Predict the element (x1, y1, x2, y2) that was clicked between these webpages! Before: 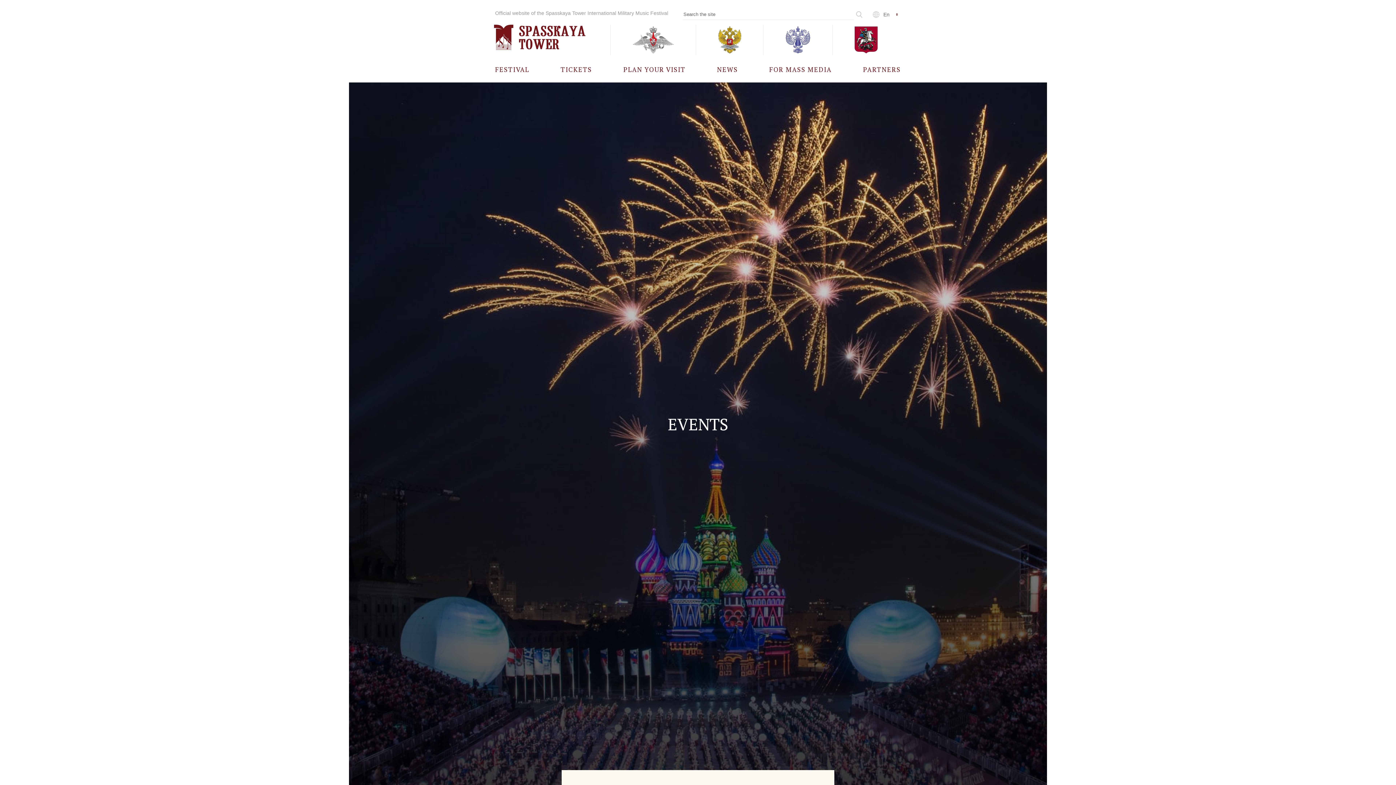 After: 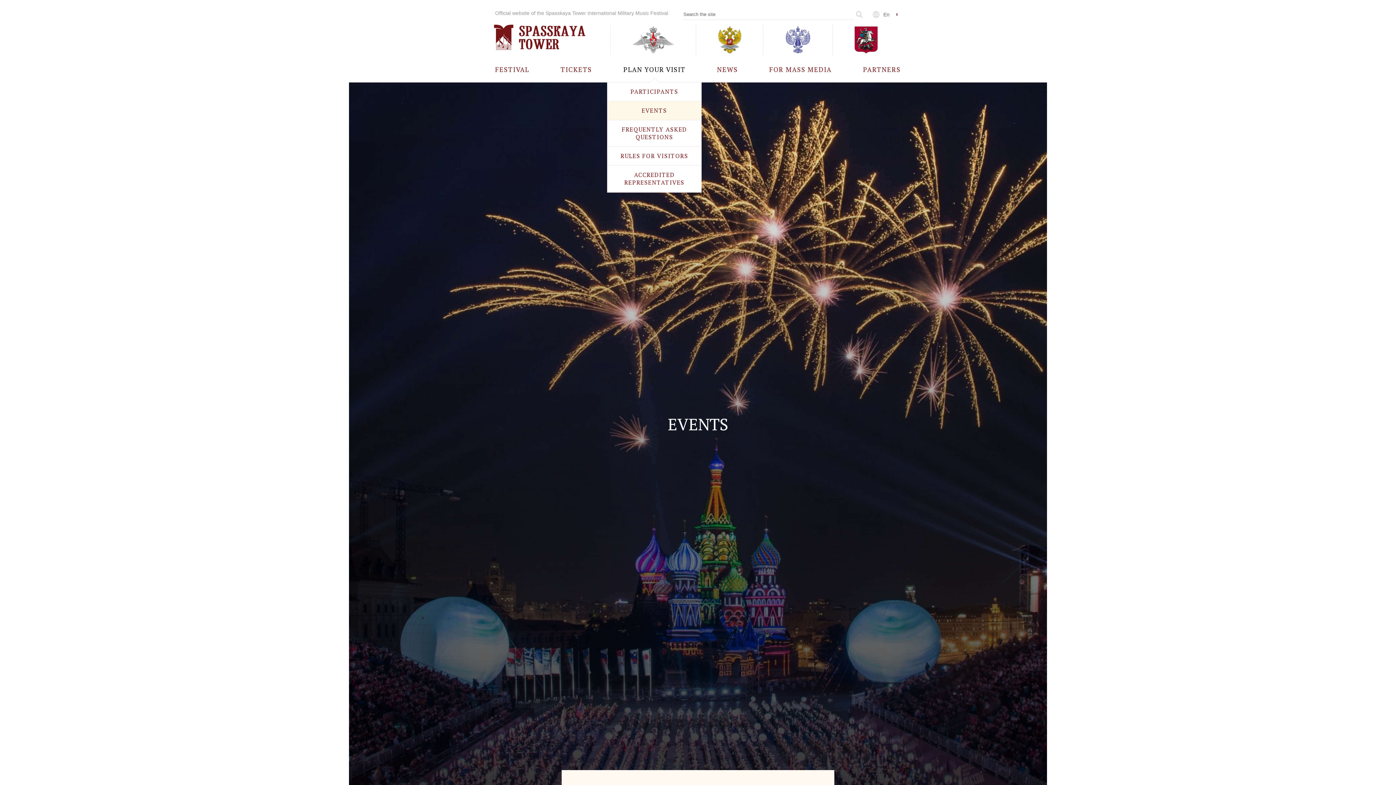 Action: label: PLAN YOUR VISIT bbox: (623, 56, 685, 82)